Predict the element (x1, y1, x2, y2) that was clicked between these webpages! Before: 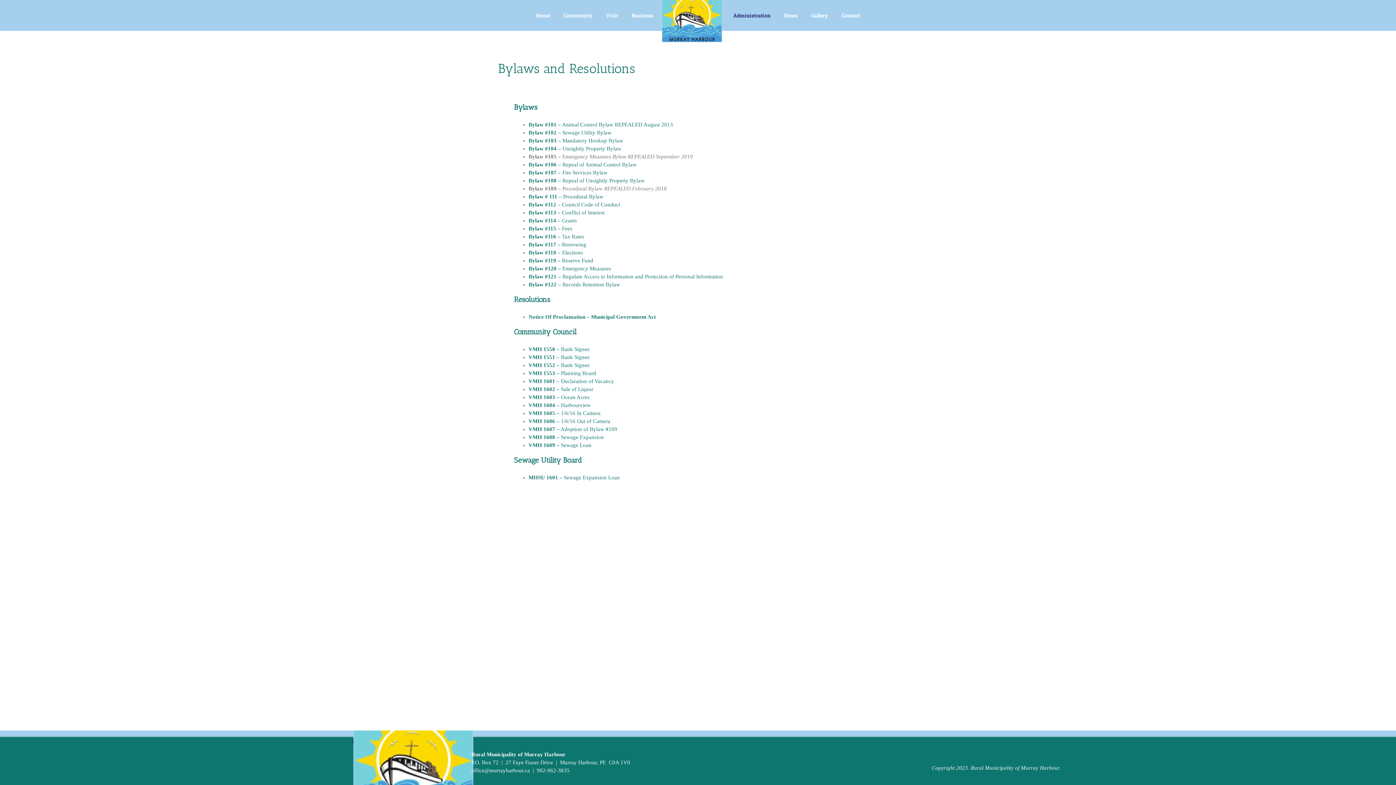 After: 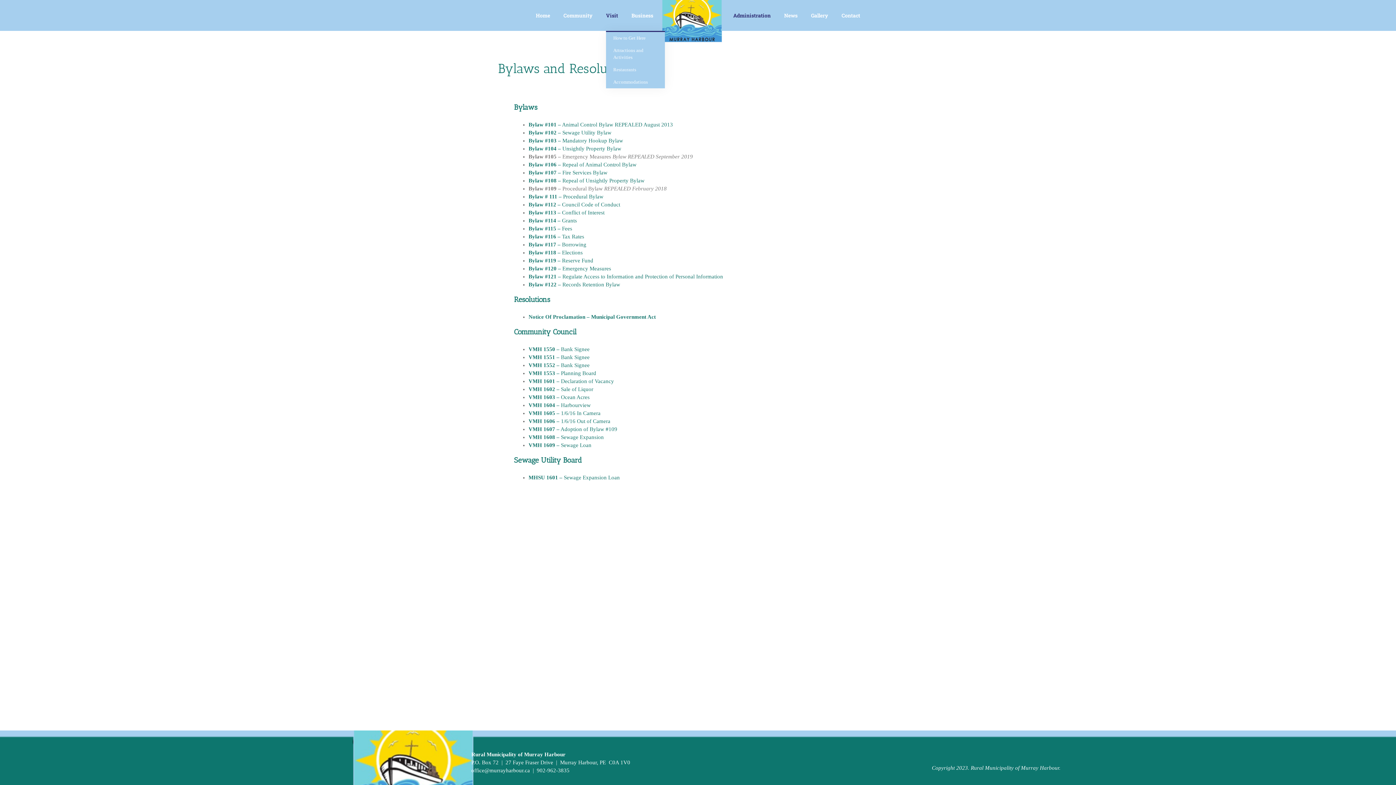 Action: label: Visit bbox: (606, 0, 618, 30)